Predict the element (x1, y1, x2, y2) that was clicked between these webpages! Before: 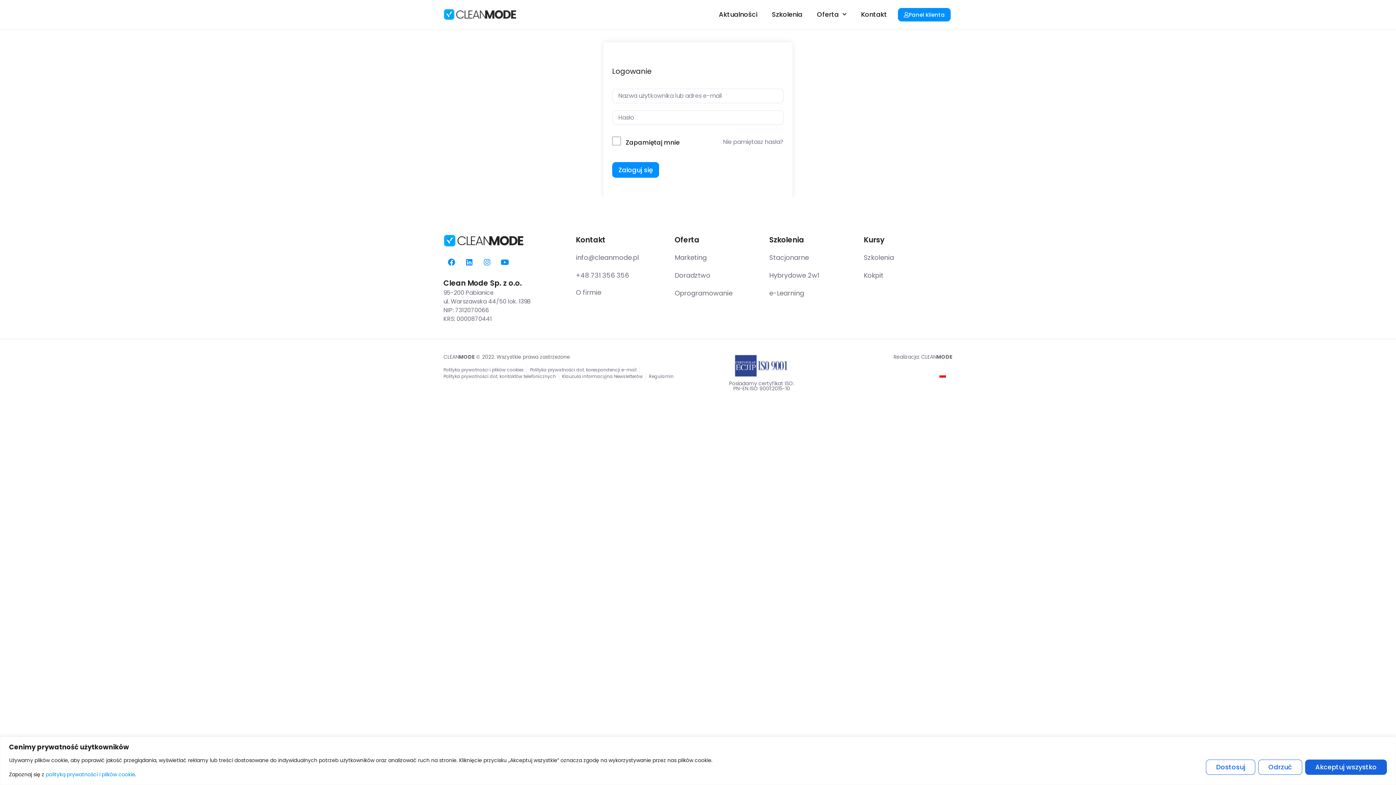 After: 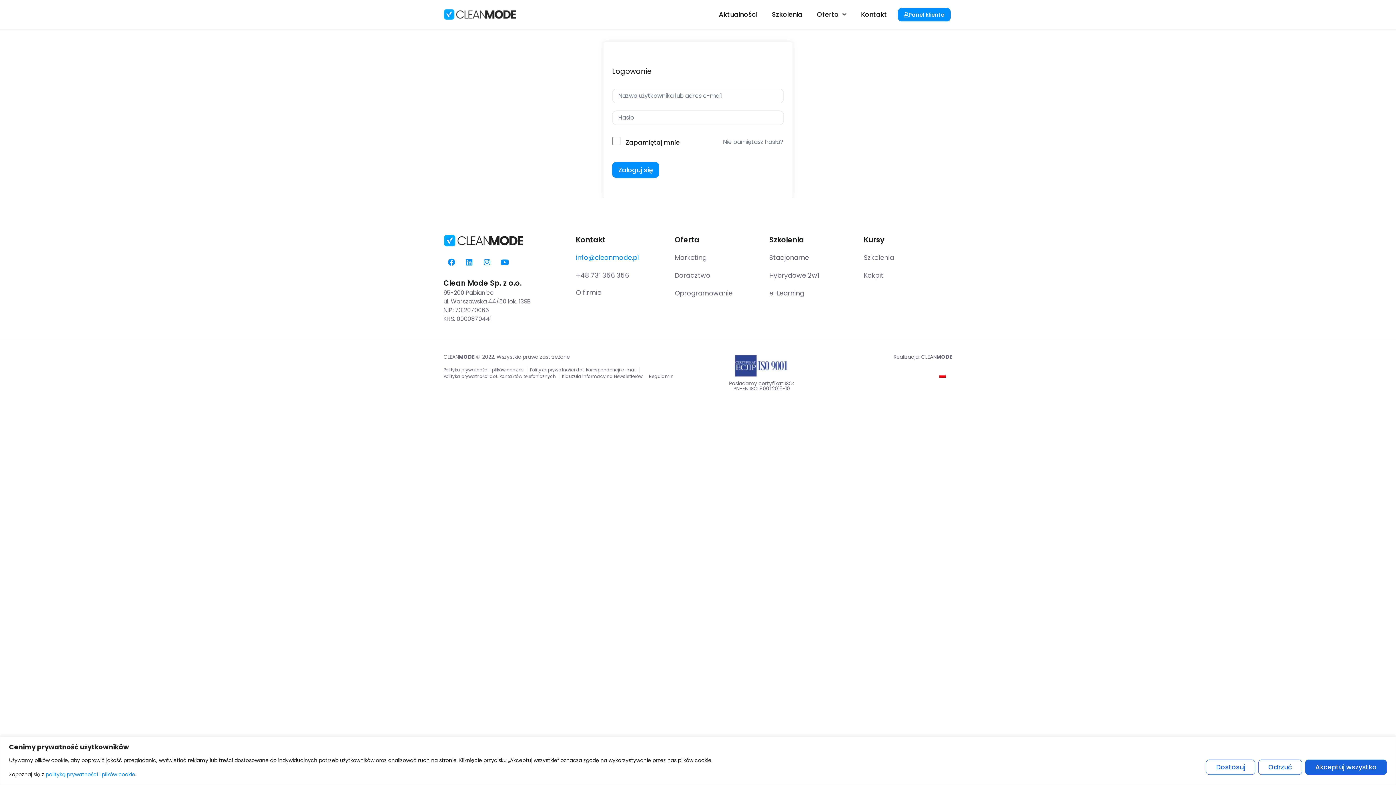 Action: bbox: (576, 252, 674, 262) label: info@cleanmode.pl